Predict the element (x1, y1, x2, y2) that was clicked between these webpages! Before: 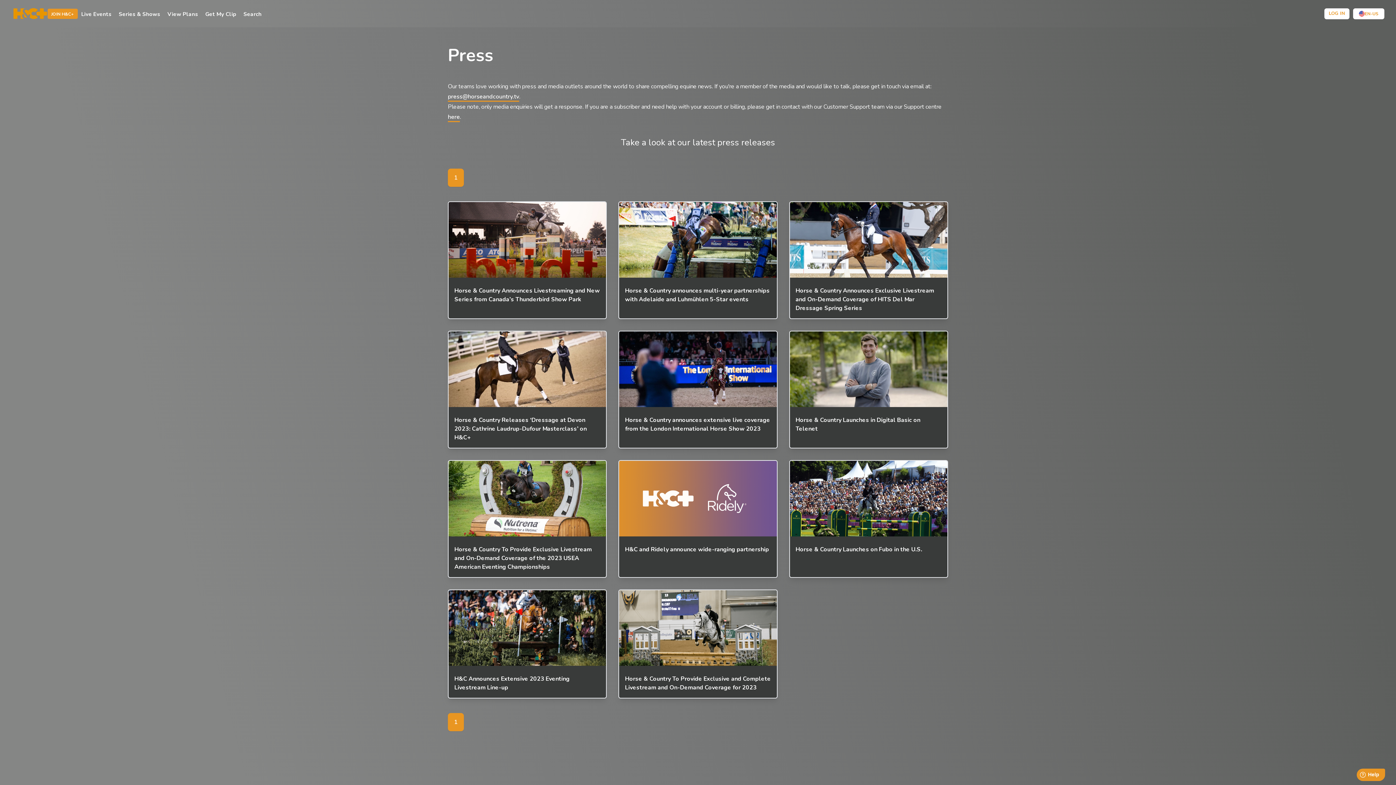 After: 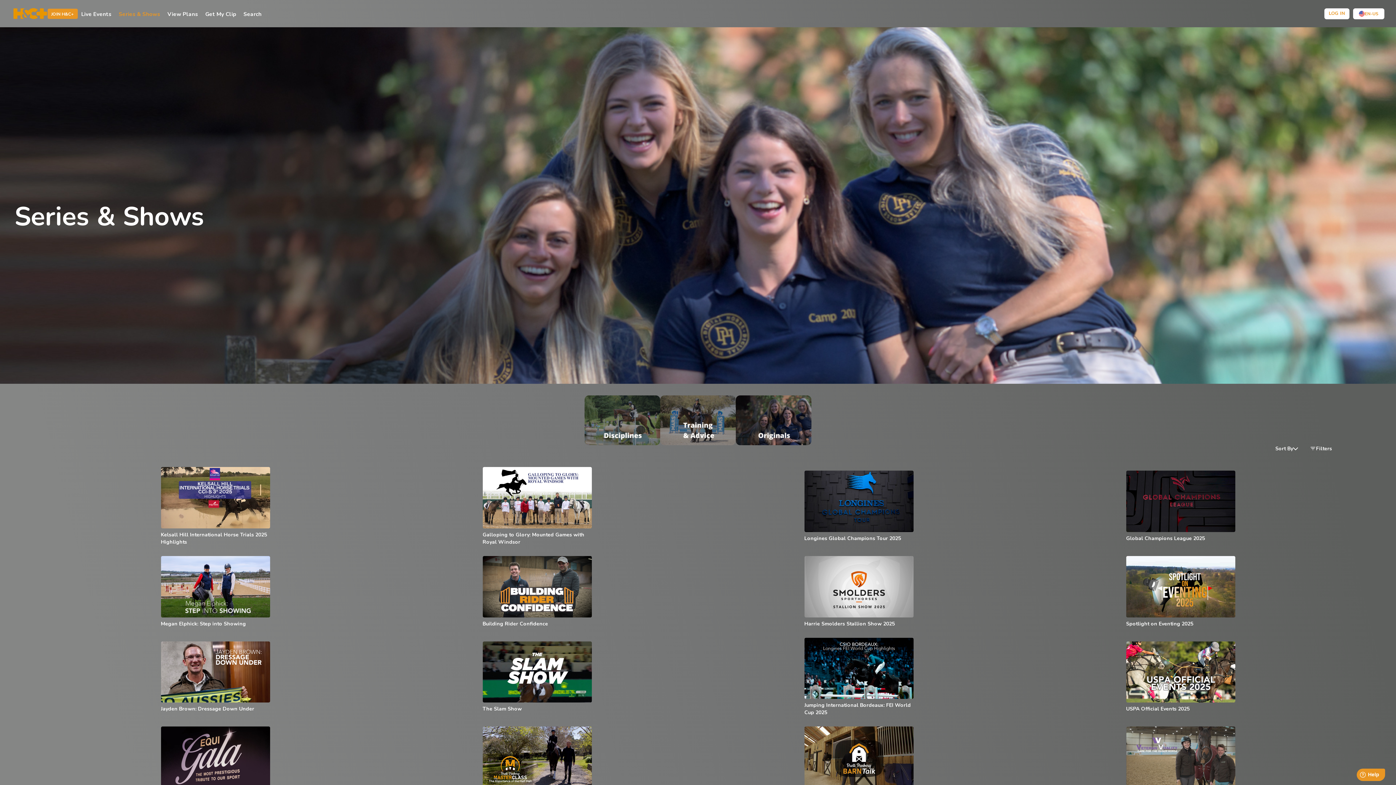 Action: label: Series & Shows bbox: (118, 10, 167, 18)